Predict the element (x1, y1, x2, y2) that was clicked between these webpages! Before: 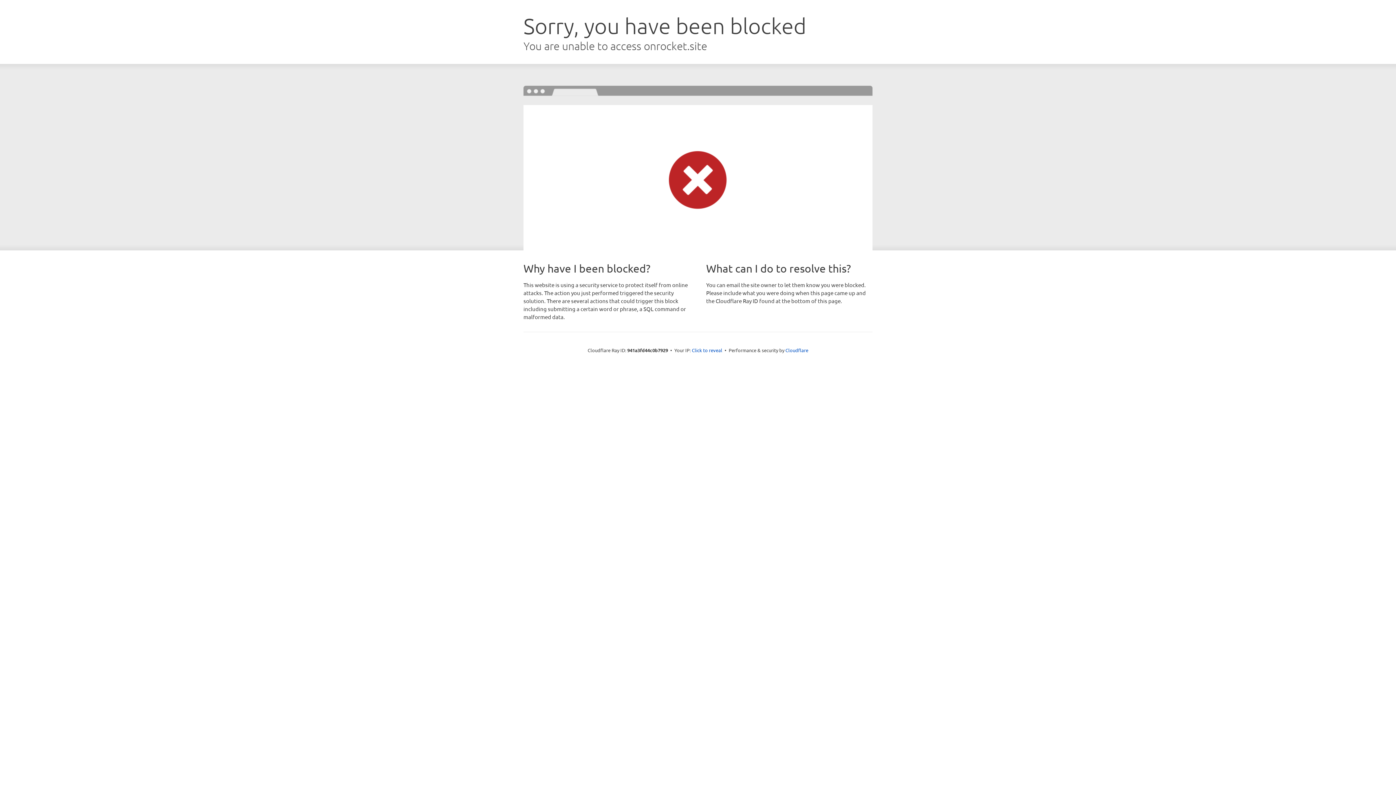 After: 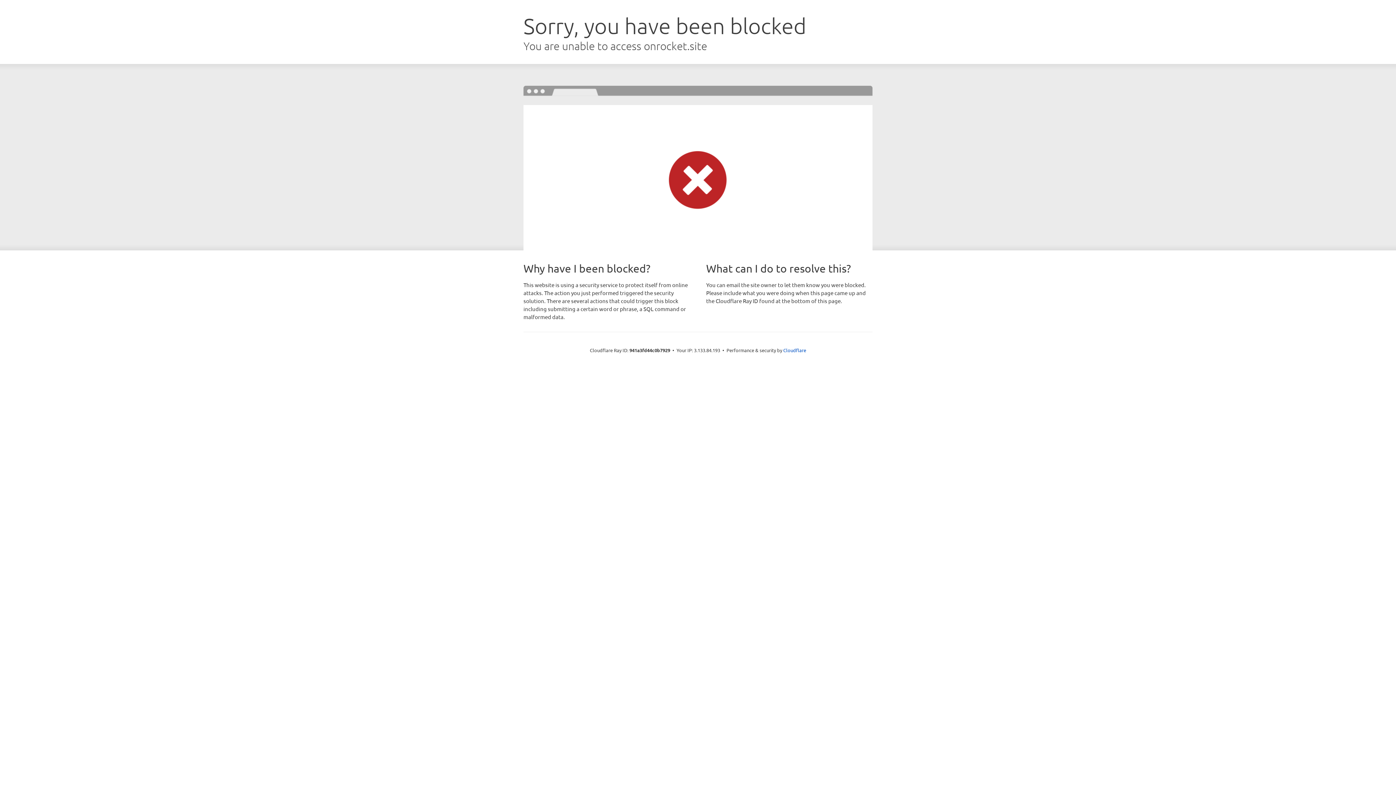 Action: label: Click to reveal bbox: (692, 346, 722, 353)